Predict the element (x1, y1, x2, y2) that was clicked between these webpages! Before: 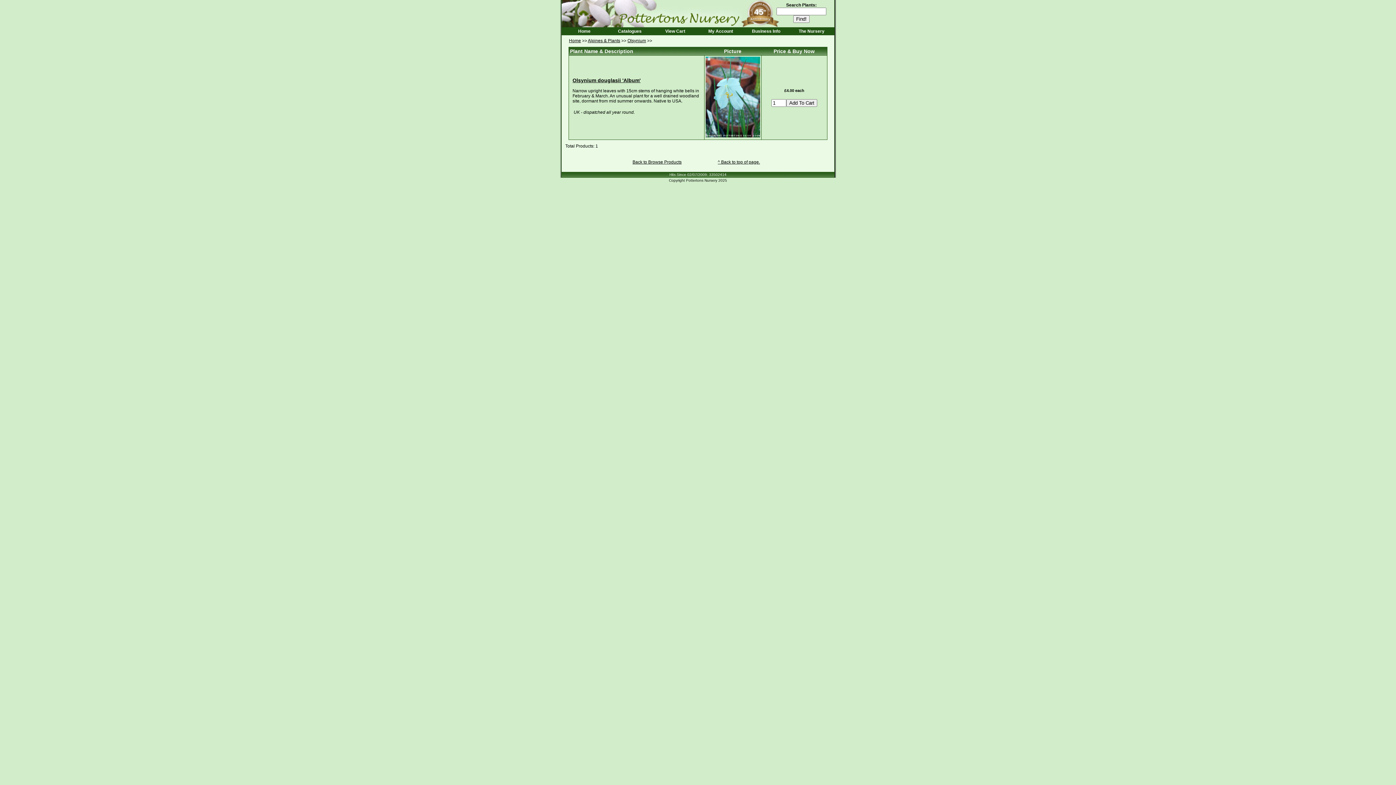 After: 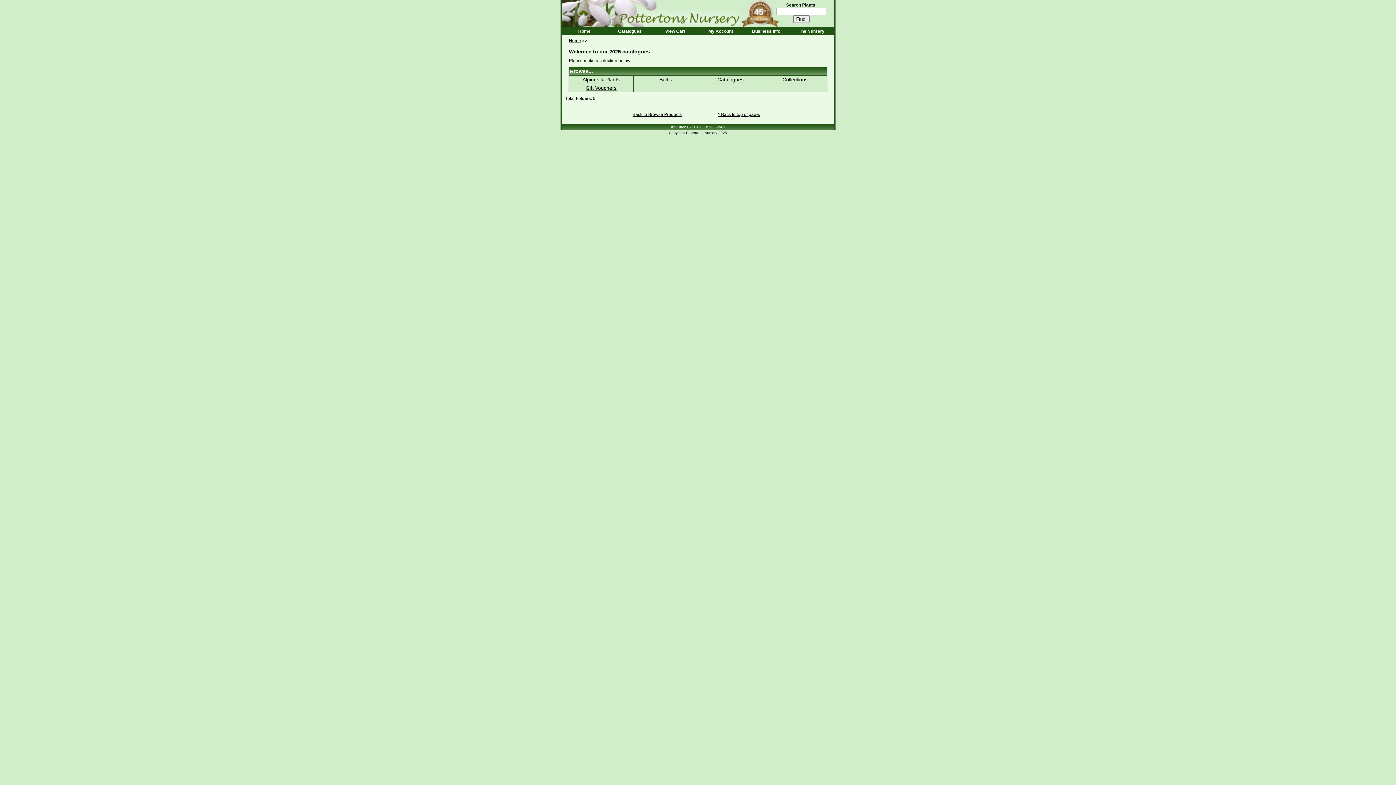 Action: bbox: (607, 27, 652, 35) label: Catalogues